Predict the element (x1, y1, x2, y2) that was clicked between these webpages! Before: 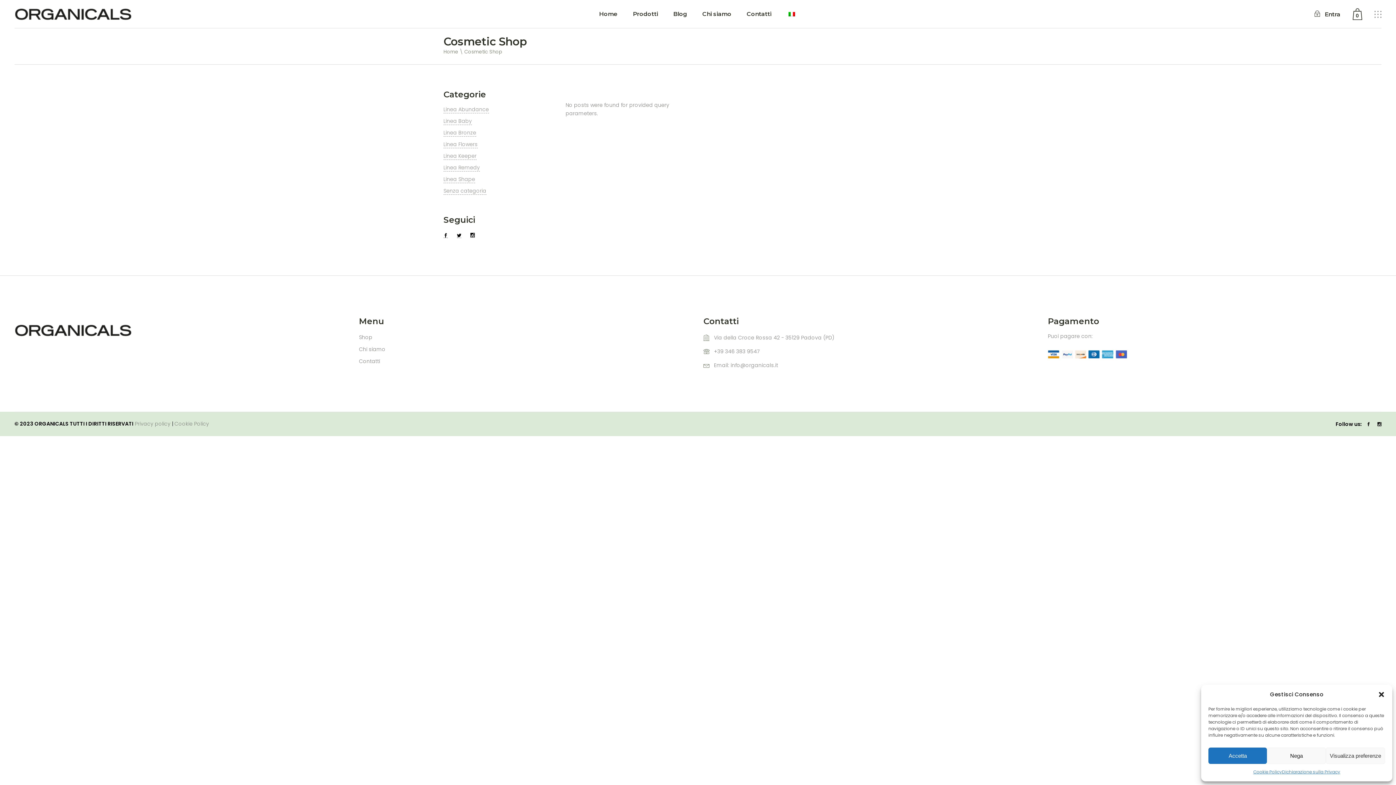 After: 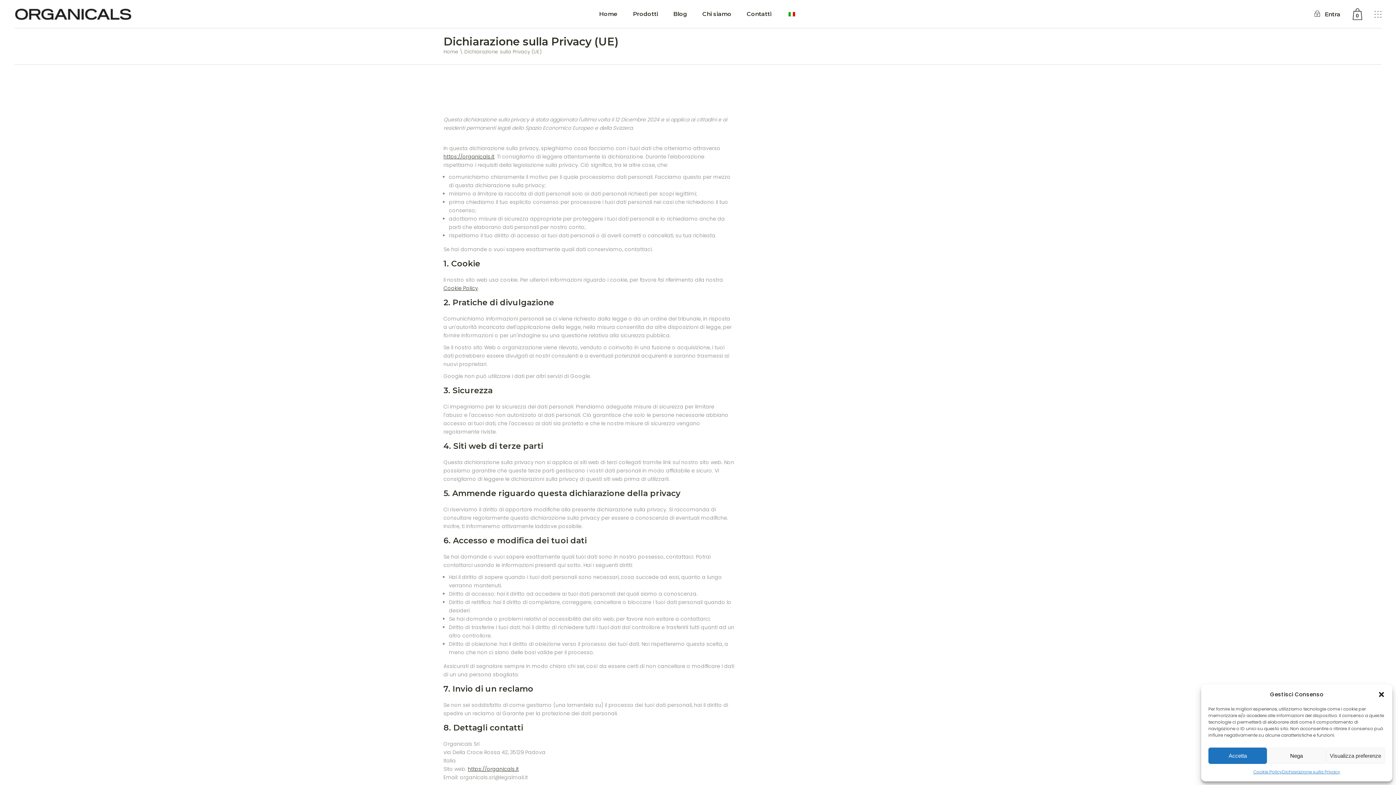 Action: bbox: (1282, 768, 1340, 776) label: Dichiarazione sulla Privacy